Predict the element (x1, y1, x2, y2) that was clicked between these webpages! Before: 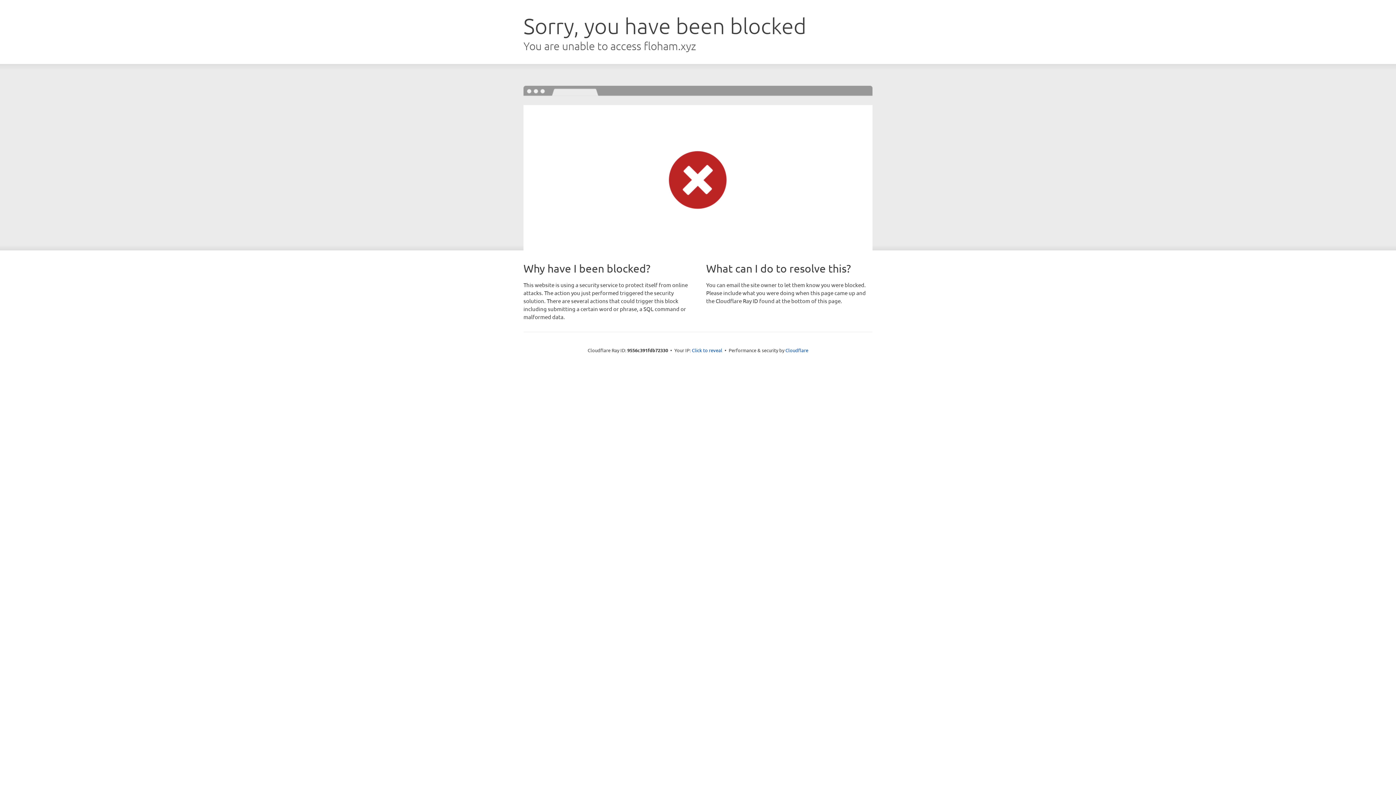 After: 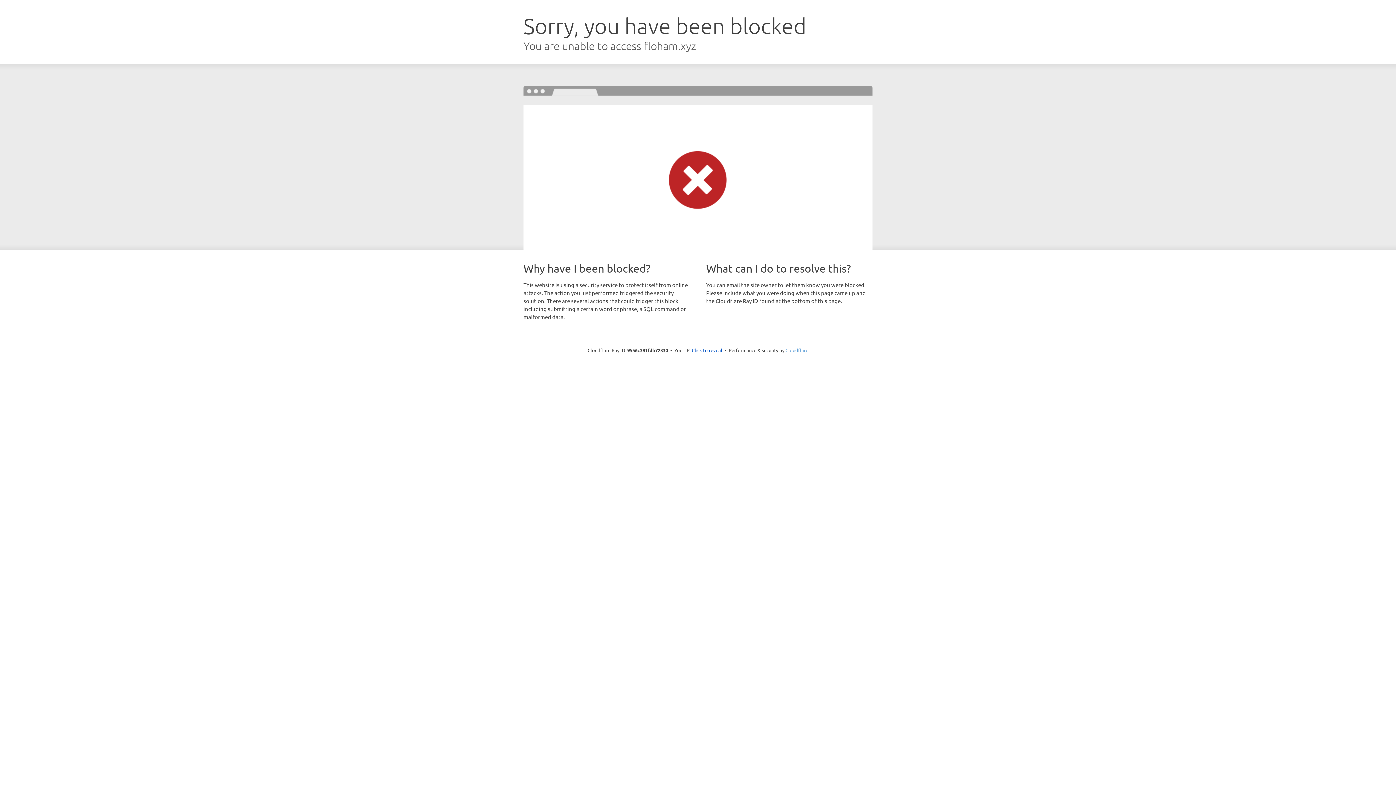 Action: bbox: (785, 347, 808, 353) label: Cloudflare